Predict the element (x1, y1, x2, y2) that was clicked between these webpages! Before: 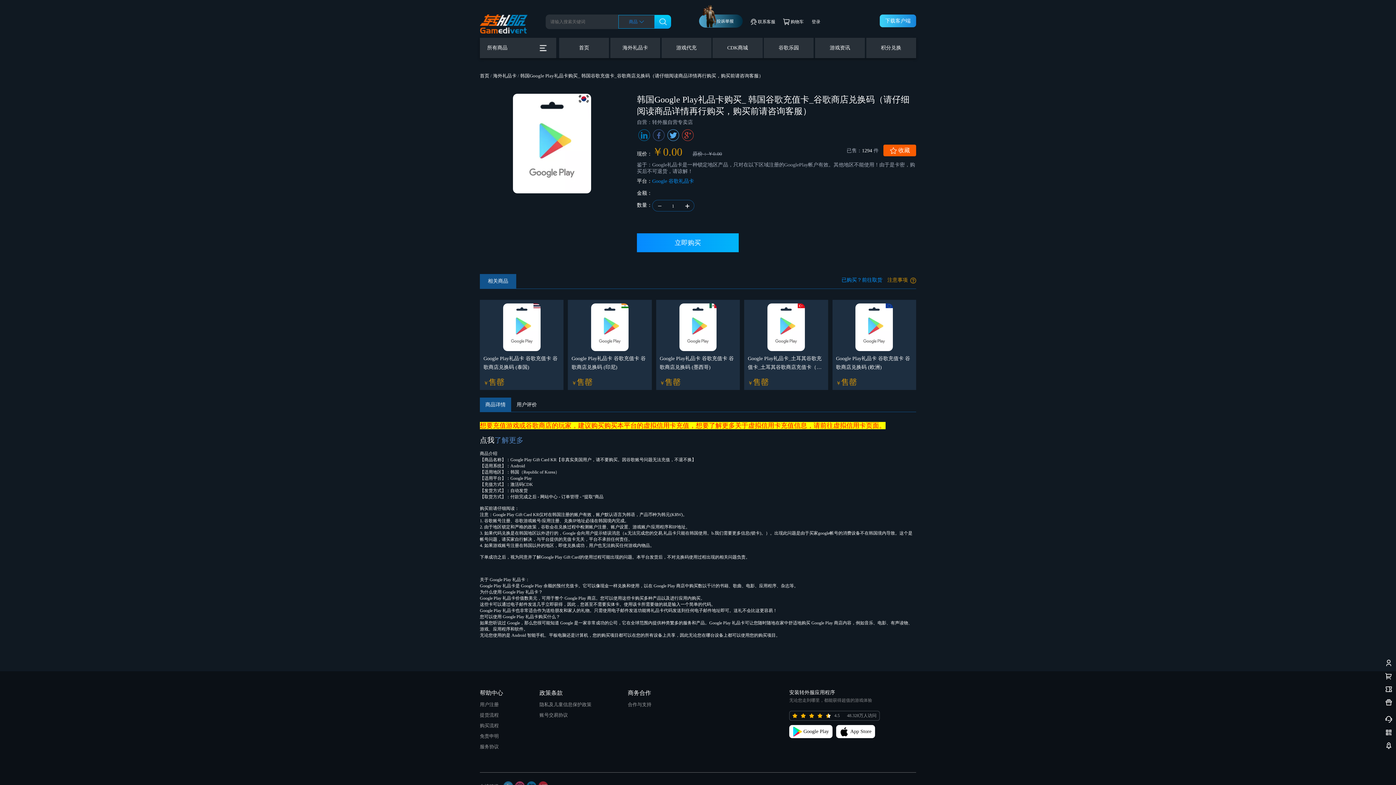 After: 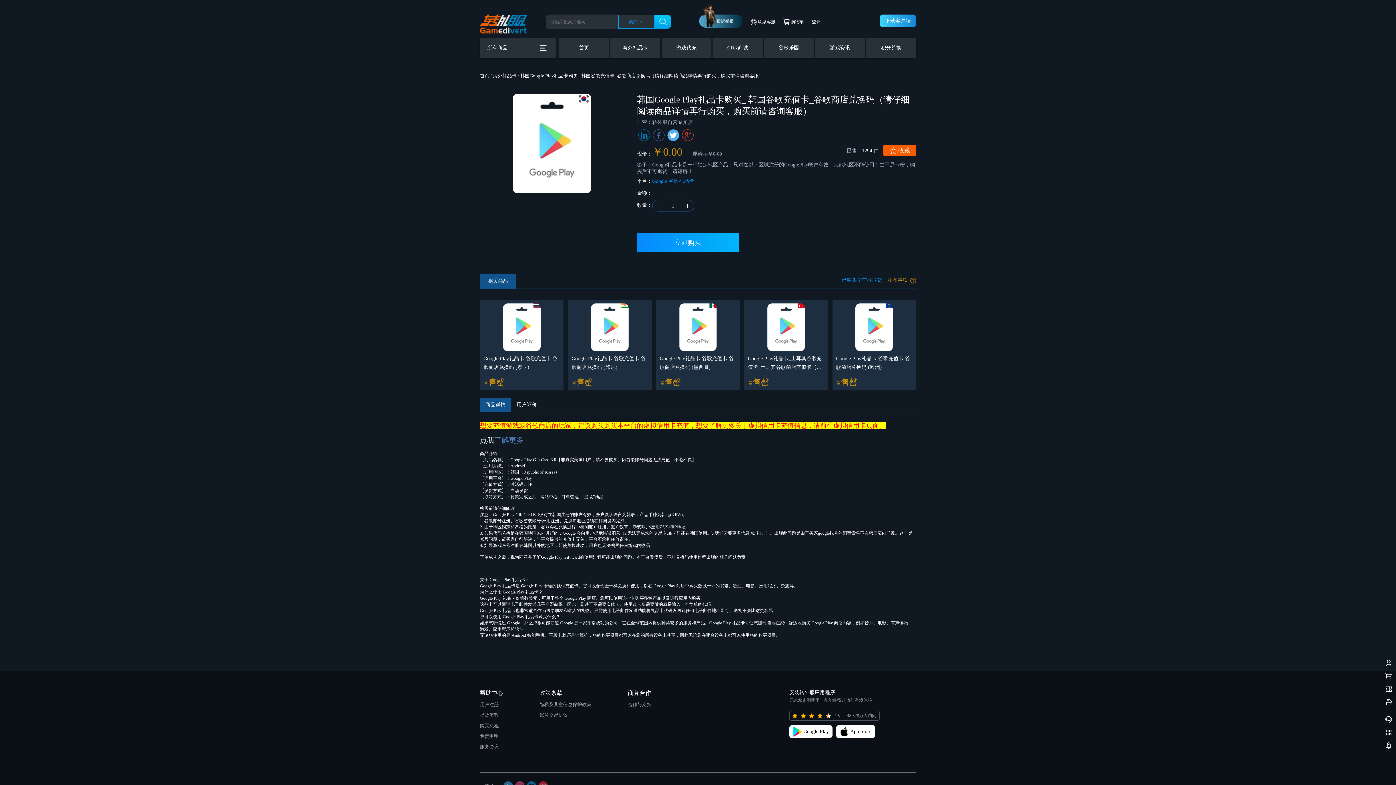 Action: bbox: (667, 129, 679, 141)